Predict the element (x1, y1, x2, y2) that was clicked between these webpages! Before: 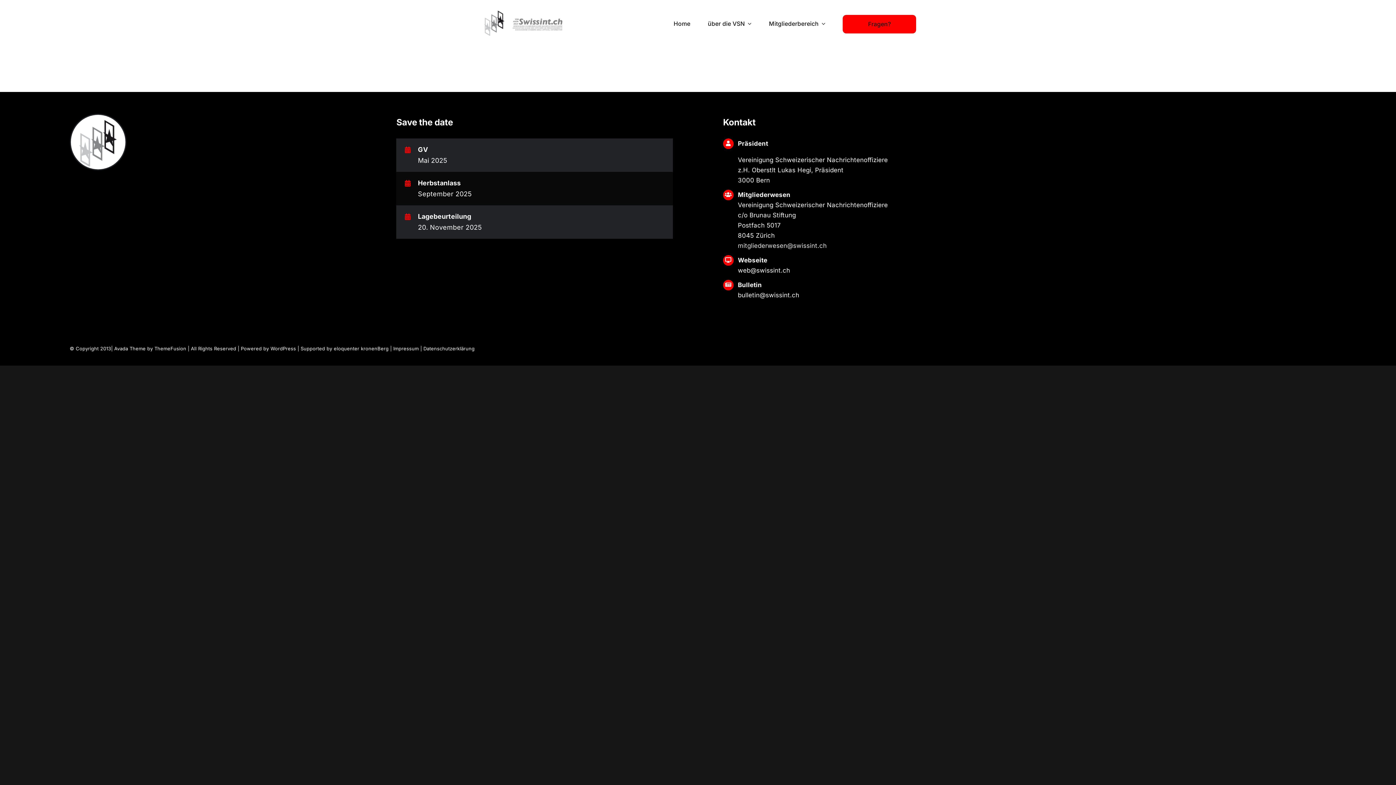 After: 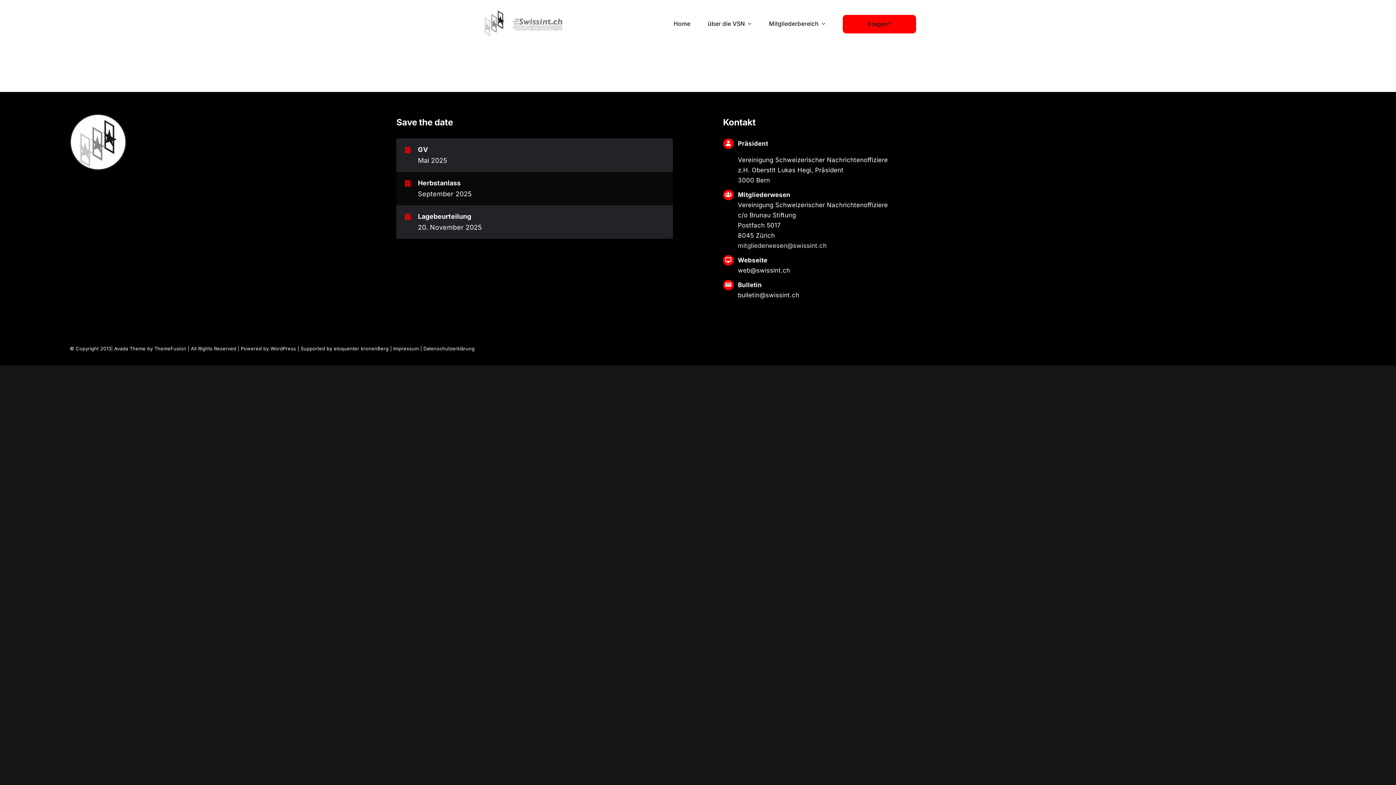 Action: bbox: (738, 291, 799, 298) label: bulletin@swissint.ch